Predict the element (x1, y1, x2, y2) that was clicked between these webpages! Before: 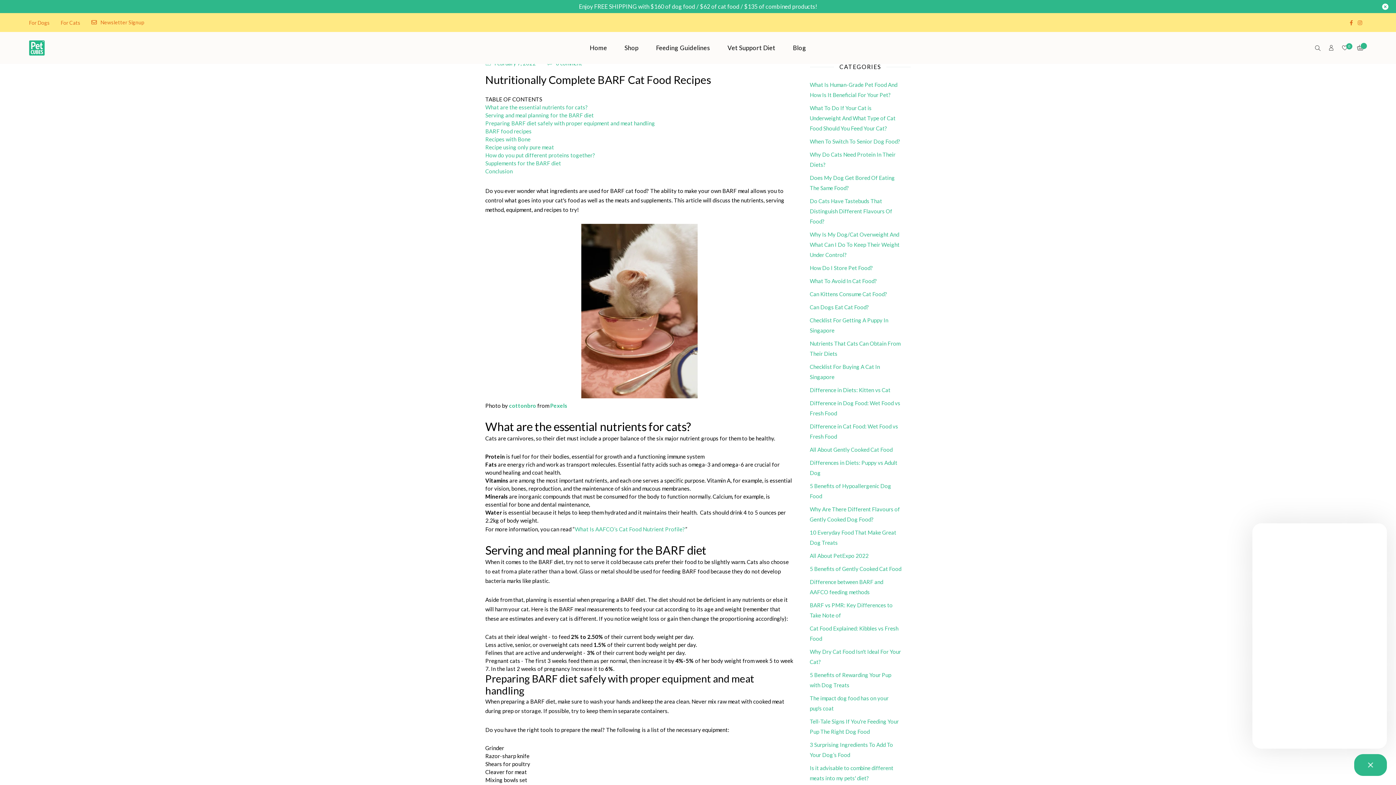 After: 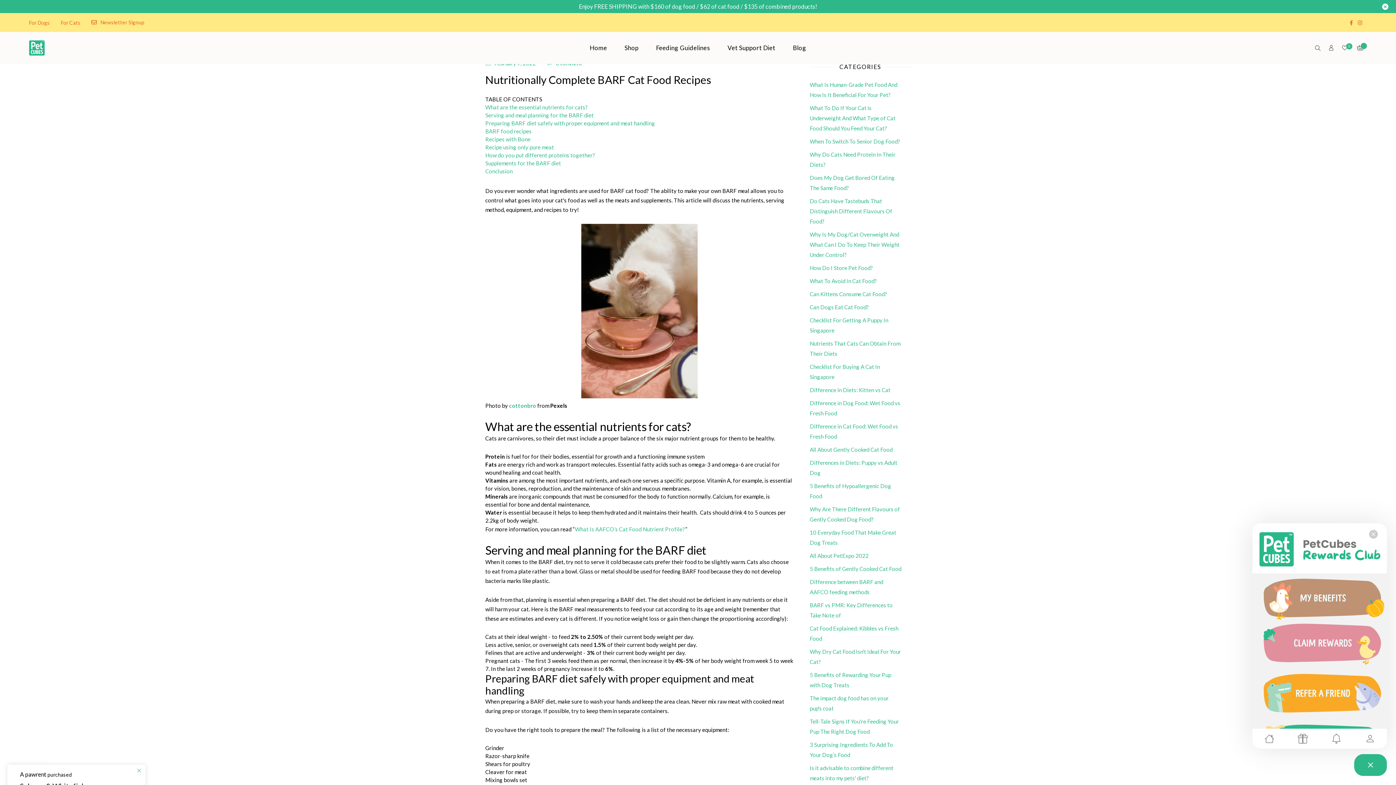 Action: bbox: (550, 402, 567, 409) label: Pexels